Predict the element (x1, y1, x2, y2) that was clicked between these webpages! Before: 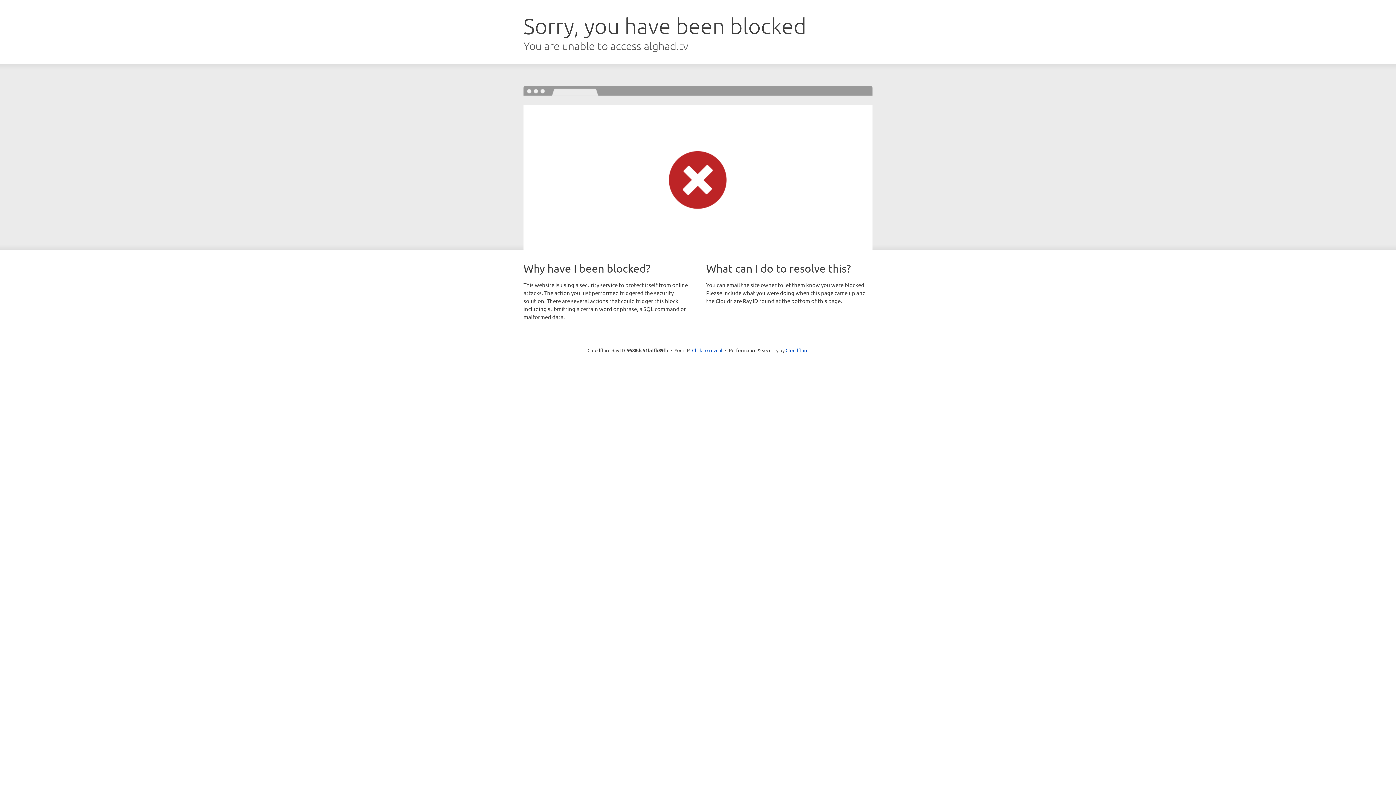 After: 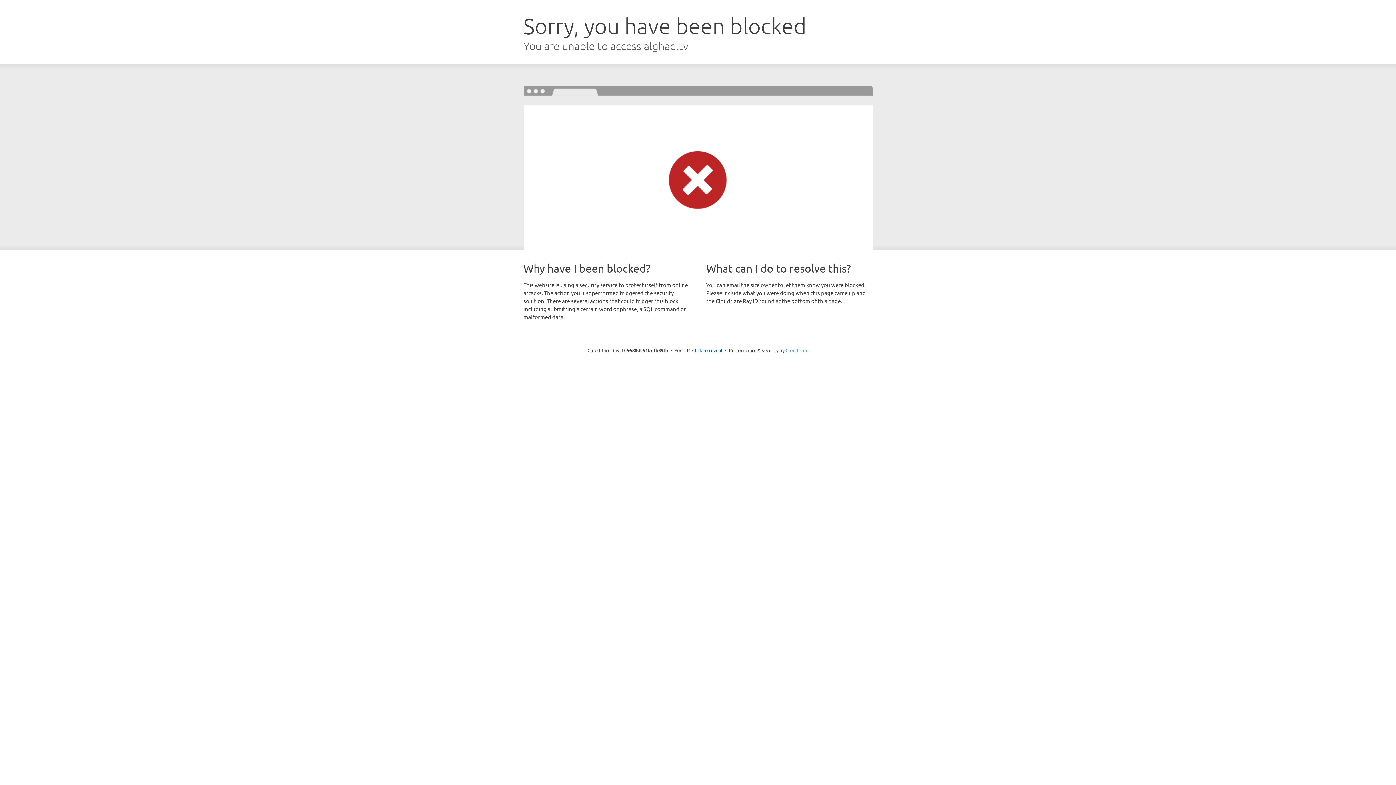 Action: label: Cloudflare bbox: (785, 347, 808, 353)